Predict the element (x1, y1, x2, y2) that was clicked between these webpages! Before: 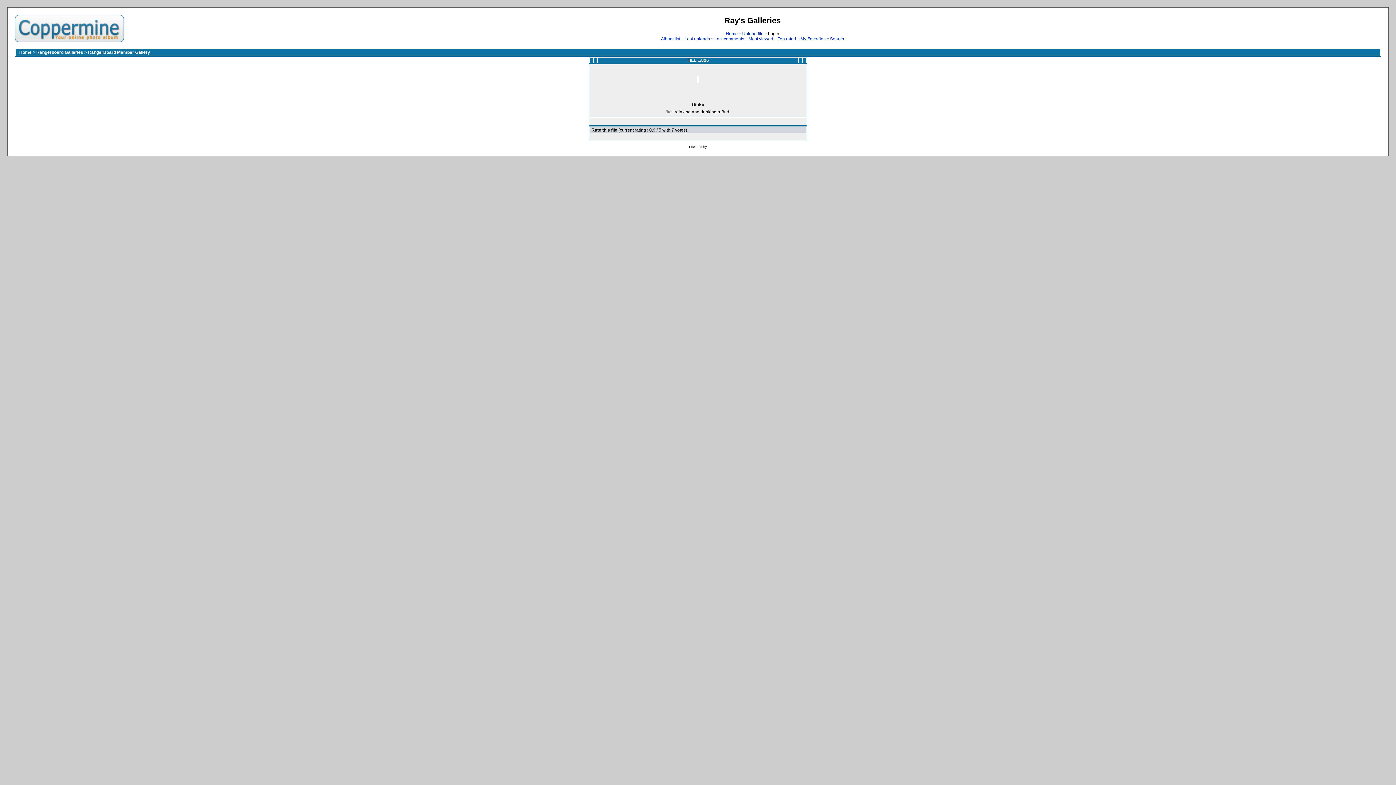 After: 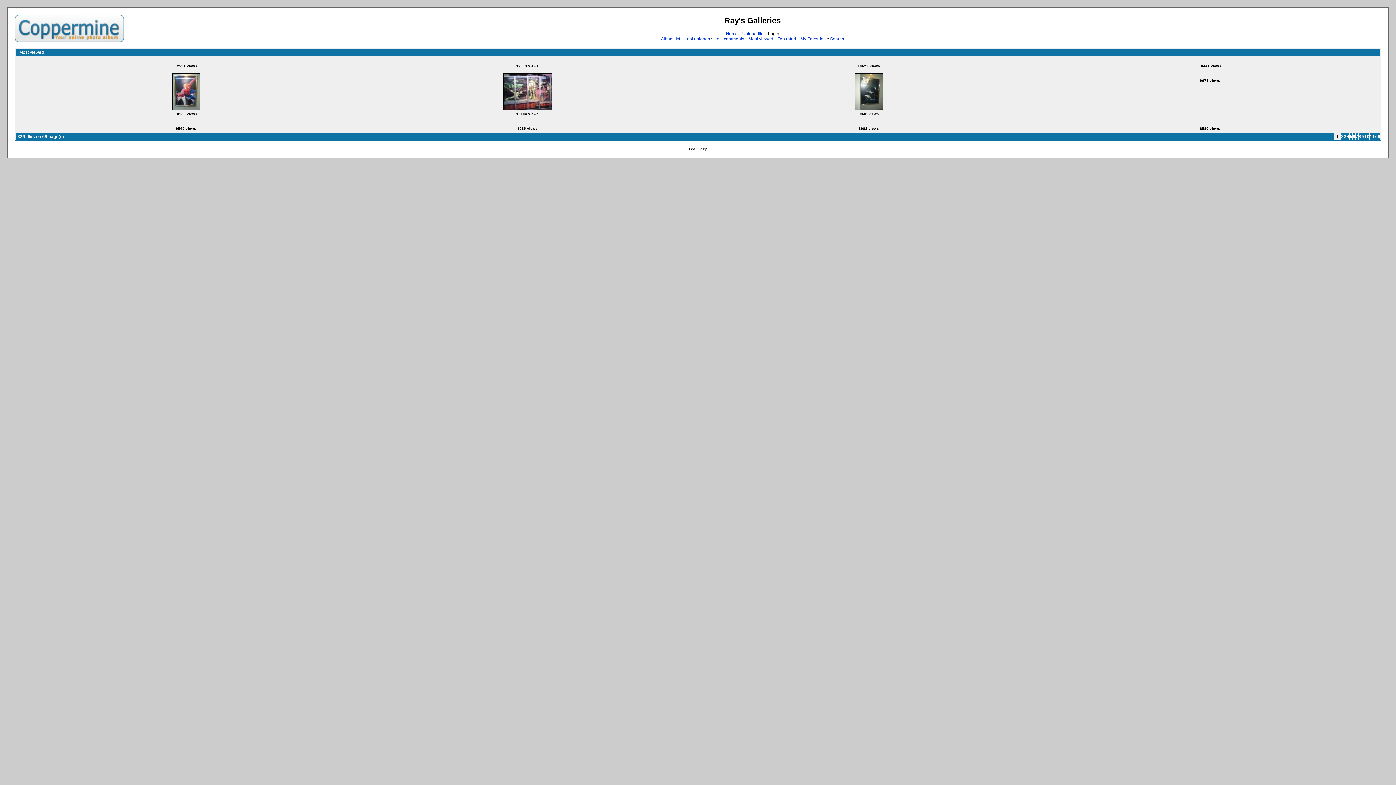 Action: label: Most viewed bbox: (748, 36, 773, 41)